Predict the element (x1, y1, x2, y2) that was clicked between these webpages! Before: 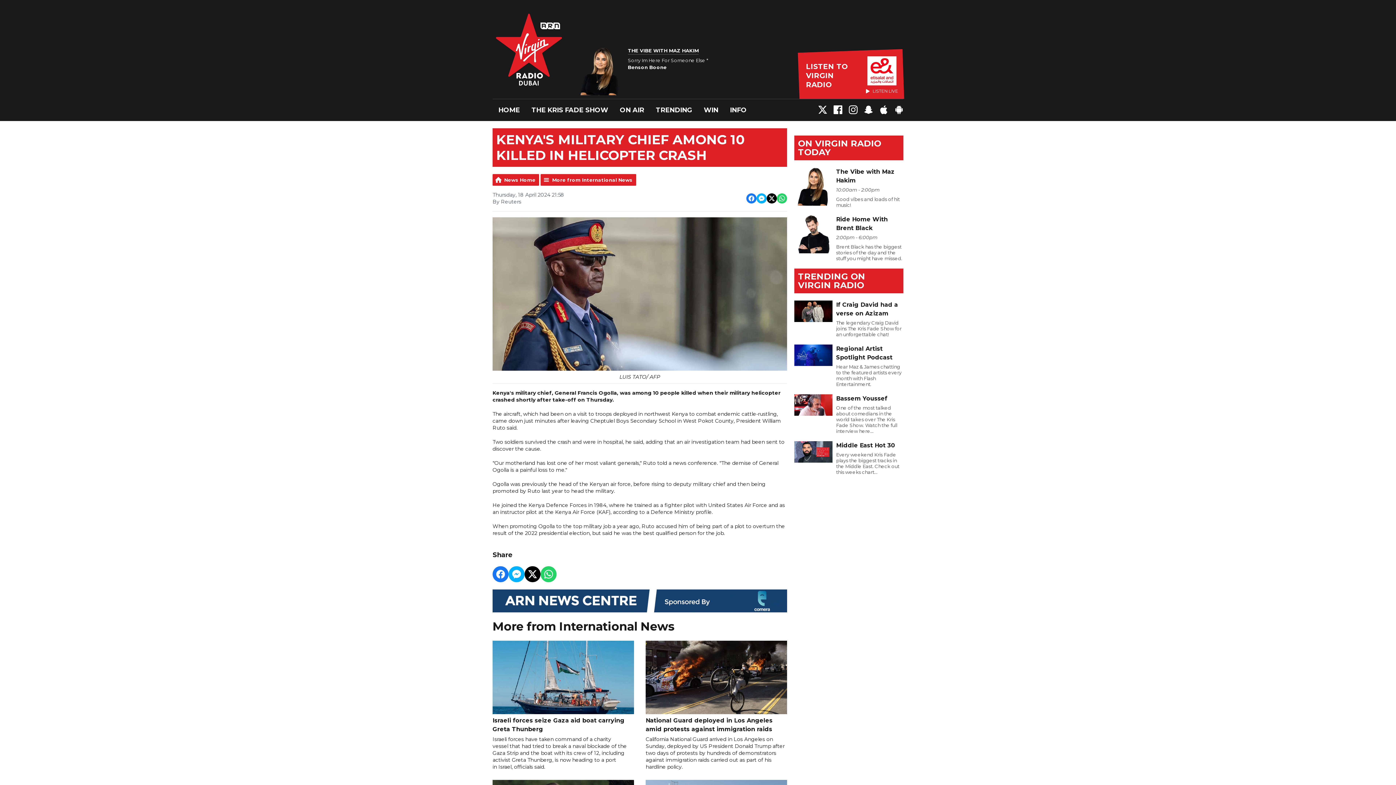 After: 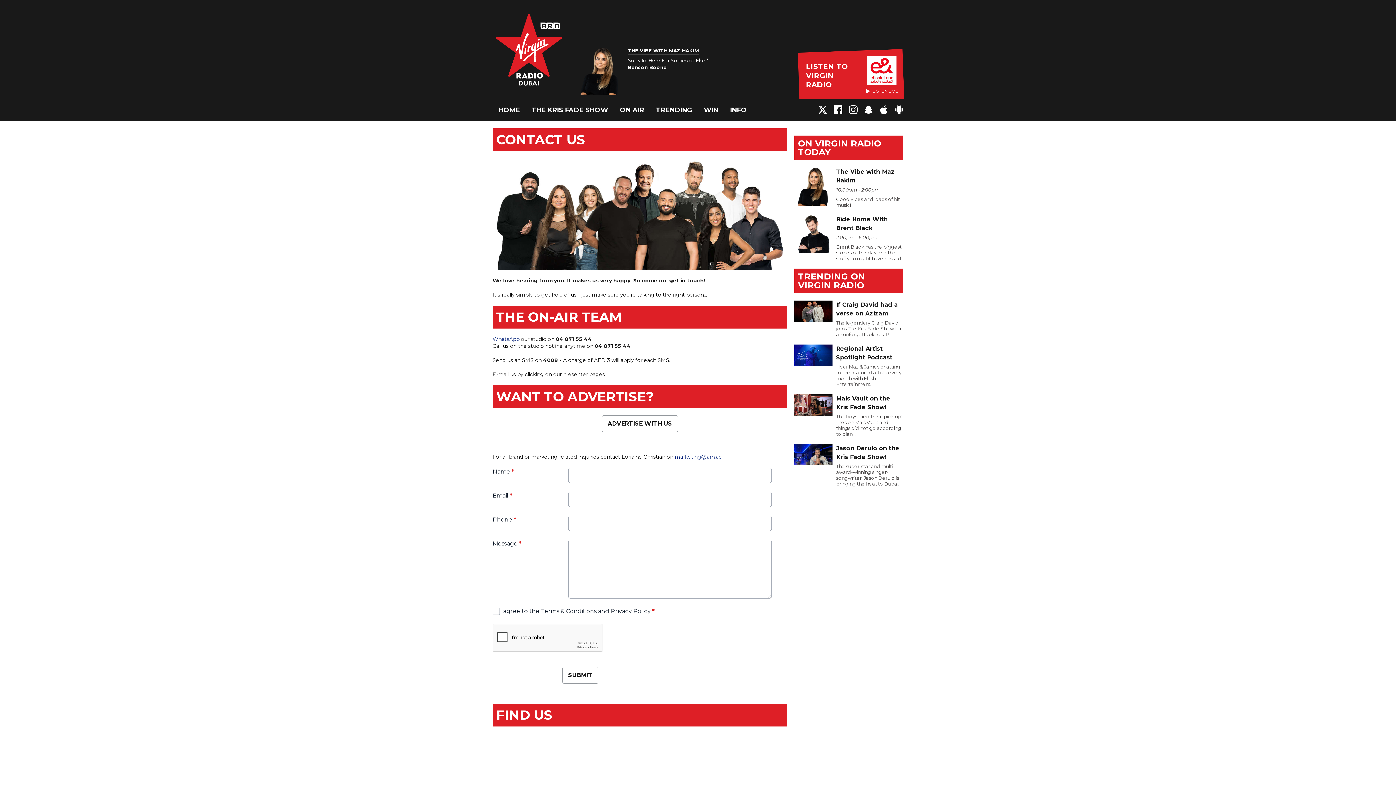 Action: bbox: (724, 99, 752, 121) label: INFO